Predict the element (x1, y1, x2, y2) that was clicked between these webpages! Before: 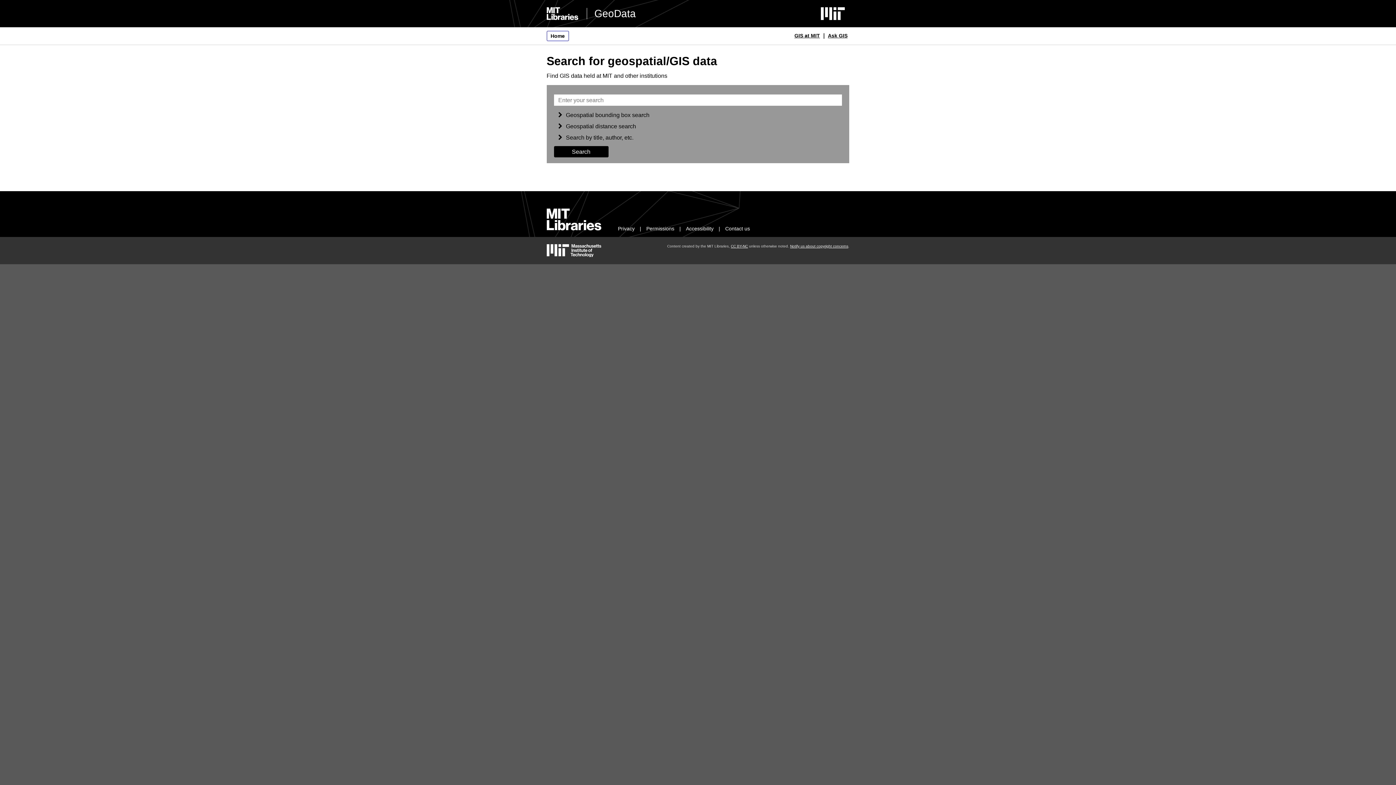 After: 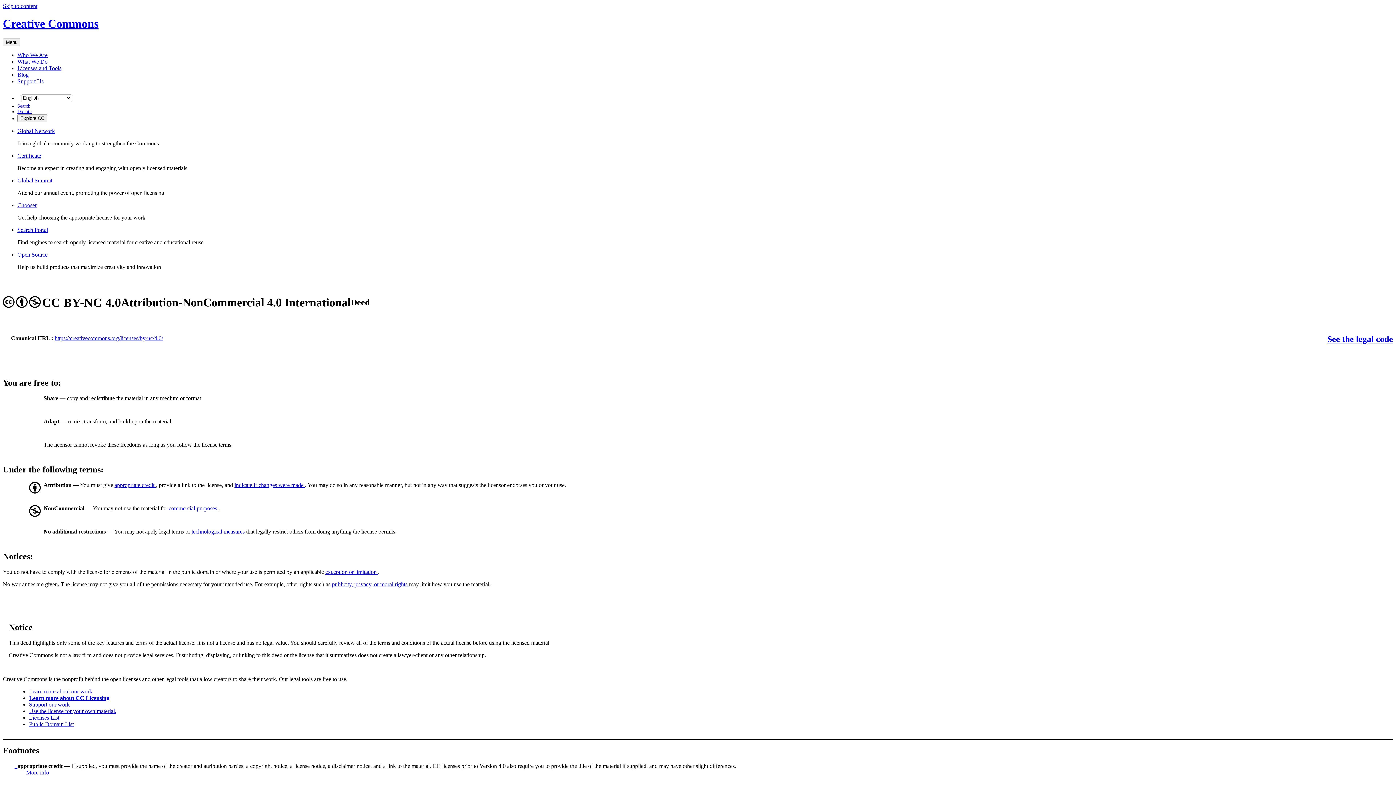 Action: label: CC BY-NC bbox: (731, 244, 748, 248)